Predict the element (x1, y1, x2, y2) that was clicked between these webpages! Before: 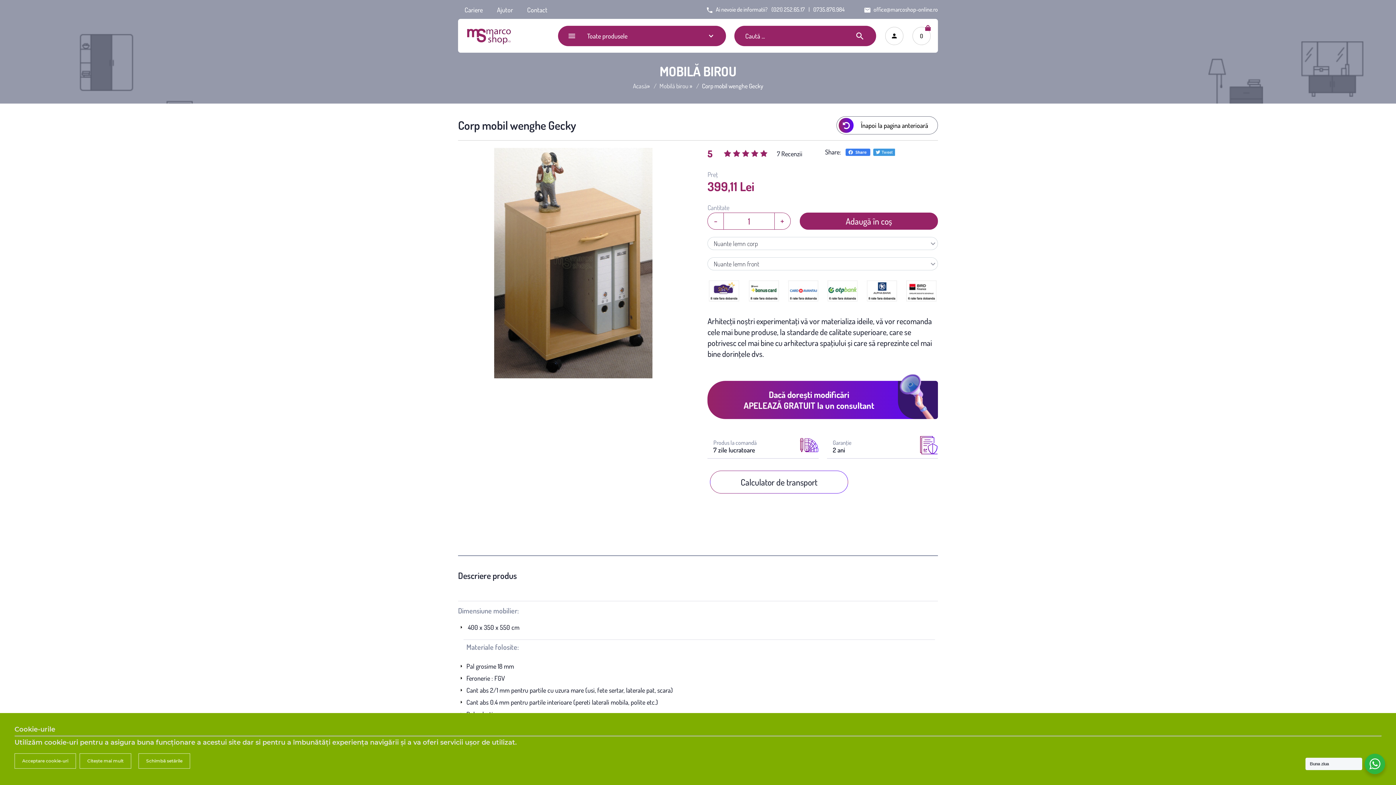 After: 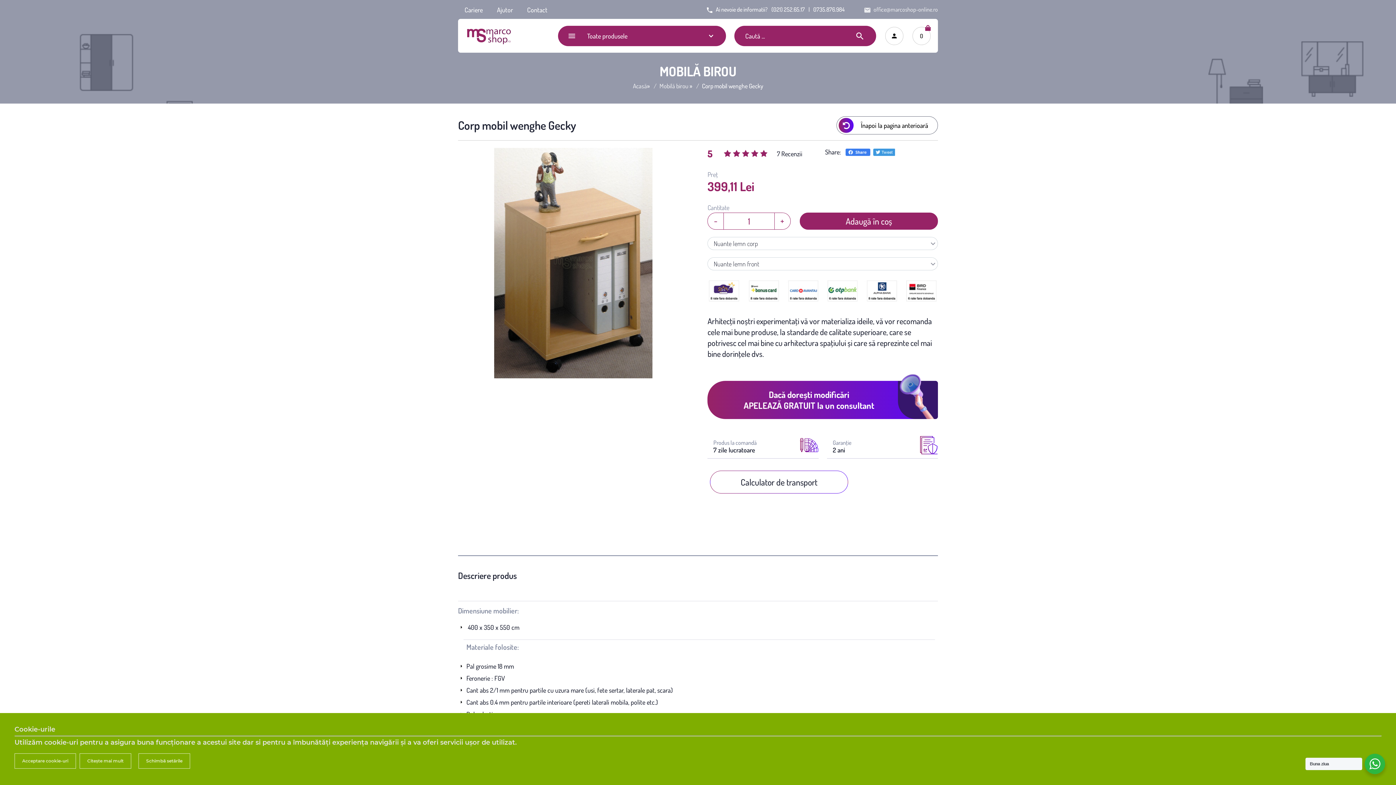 Action: label: office@marcoshop-online.ro bbox: (873, 5, 938, 13)